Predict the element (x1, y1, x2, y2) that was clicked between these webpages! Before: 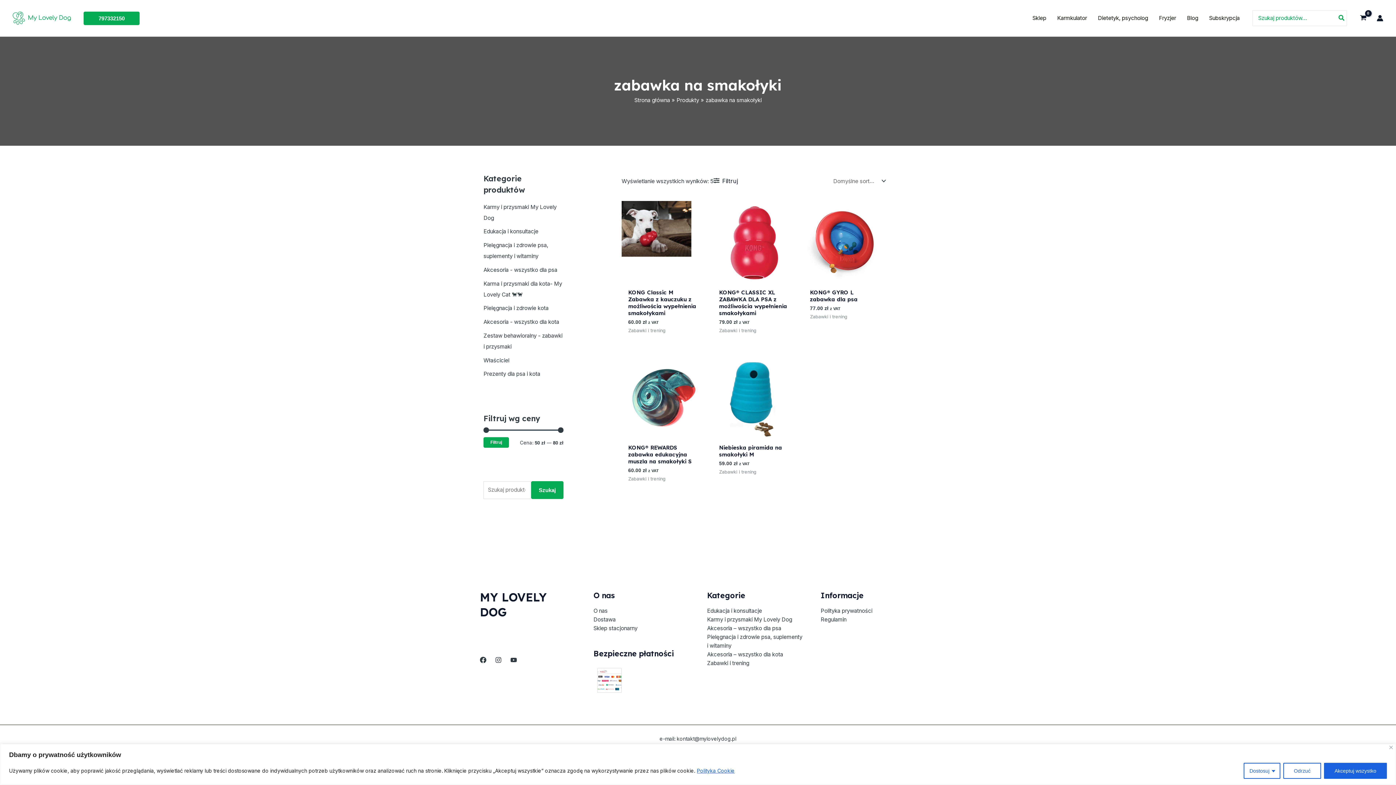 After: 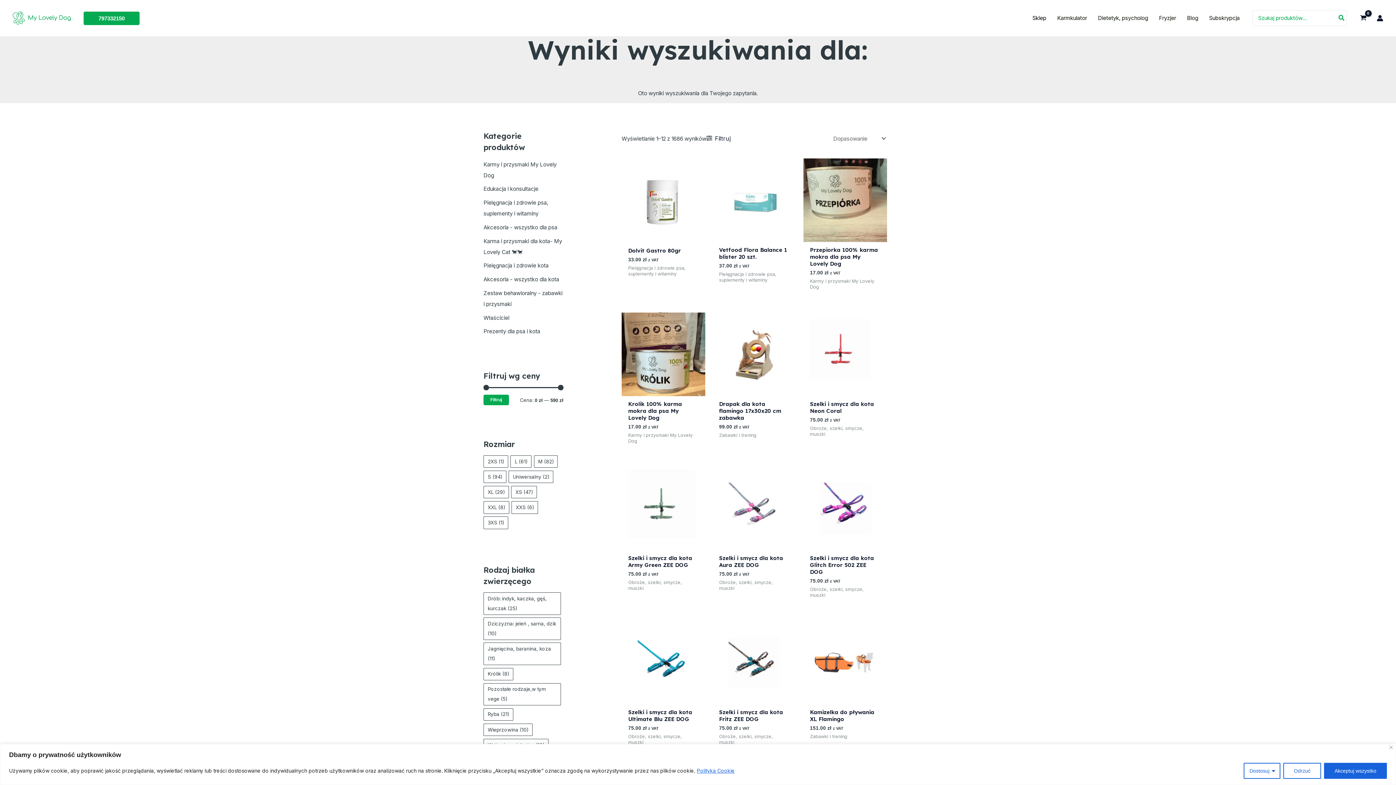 Action: bbox: (531, 481, 563, 499) label: Szukaj